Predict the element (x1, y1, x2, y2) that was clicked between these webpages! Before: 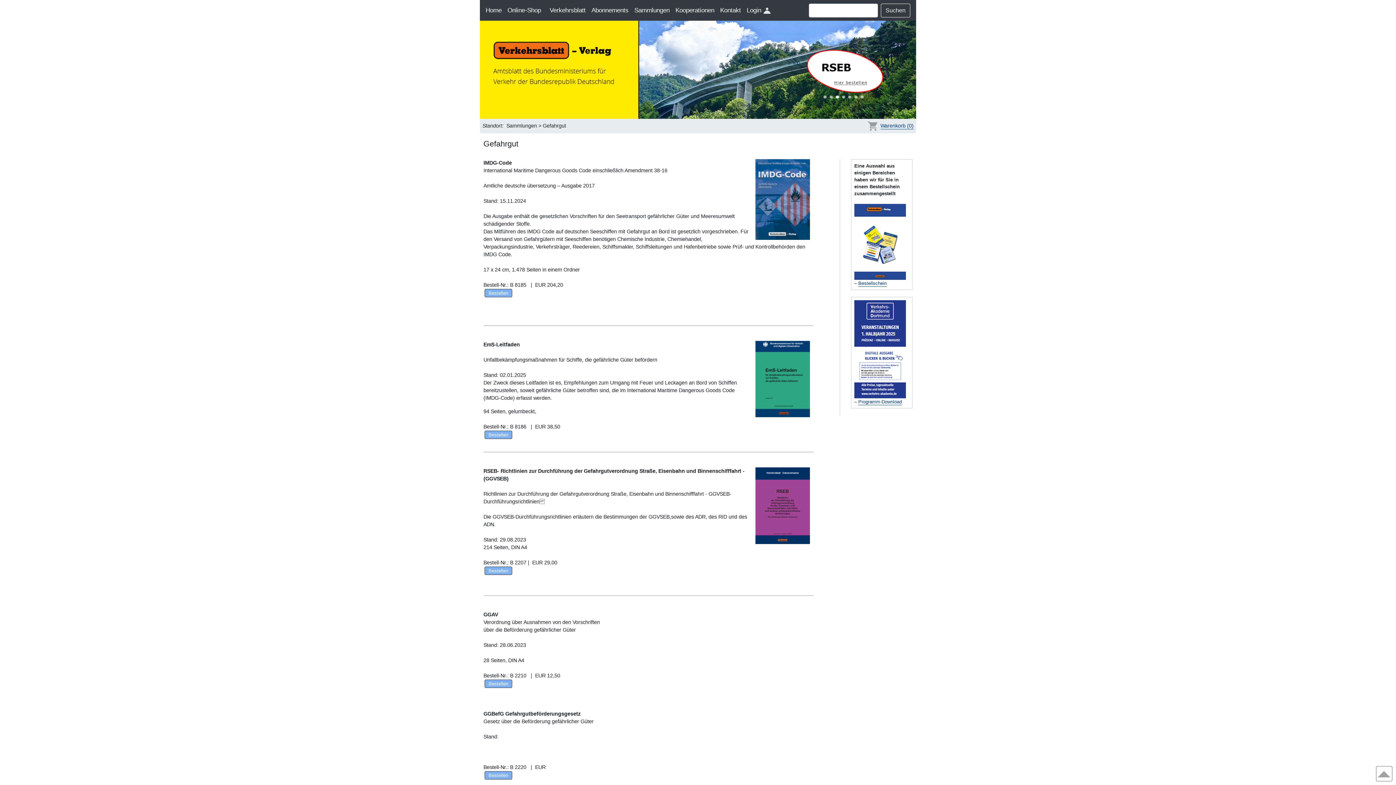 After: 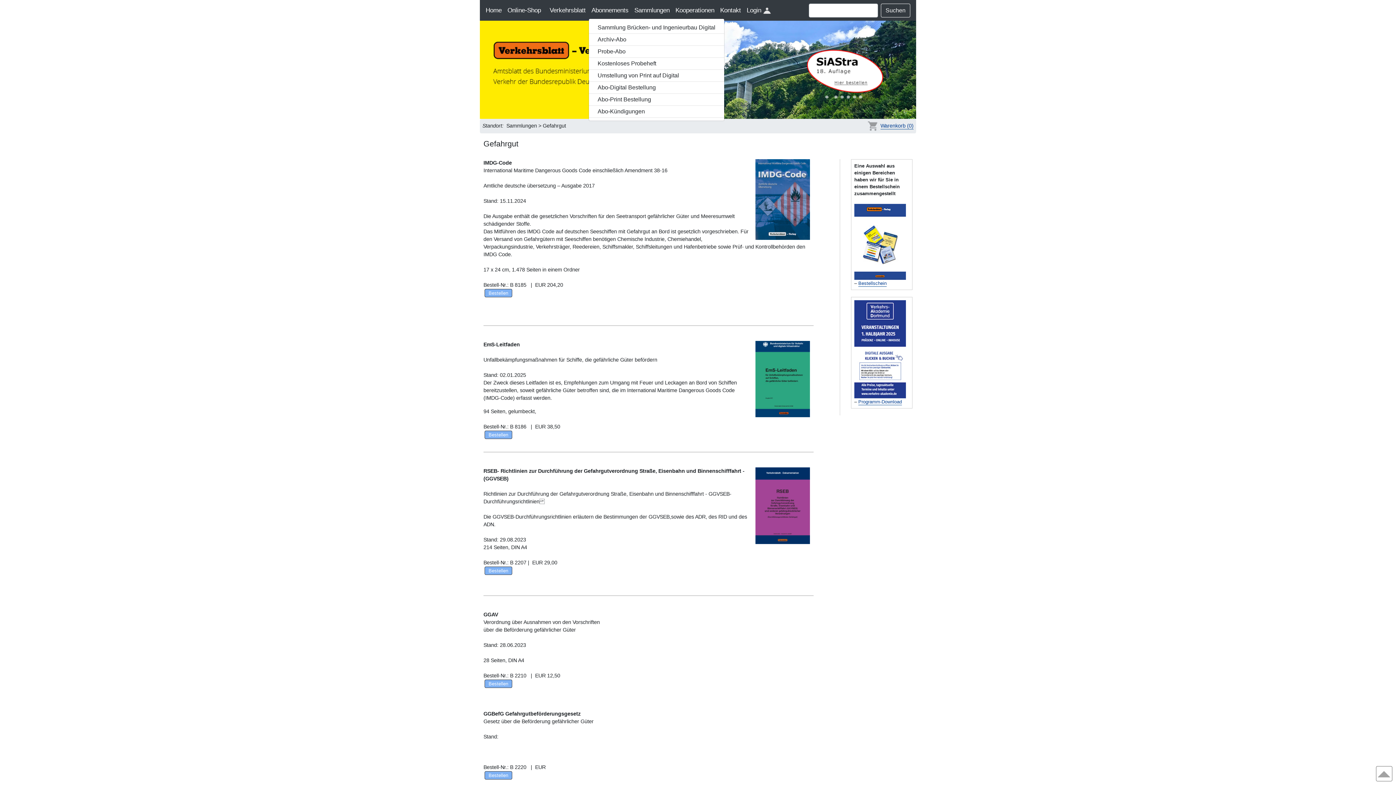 Action: label: Abonnements bbox: (588, 2, 631, 17)